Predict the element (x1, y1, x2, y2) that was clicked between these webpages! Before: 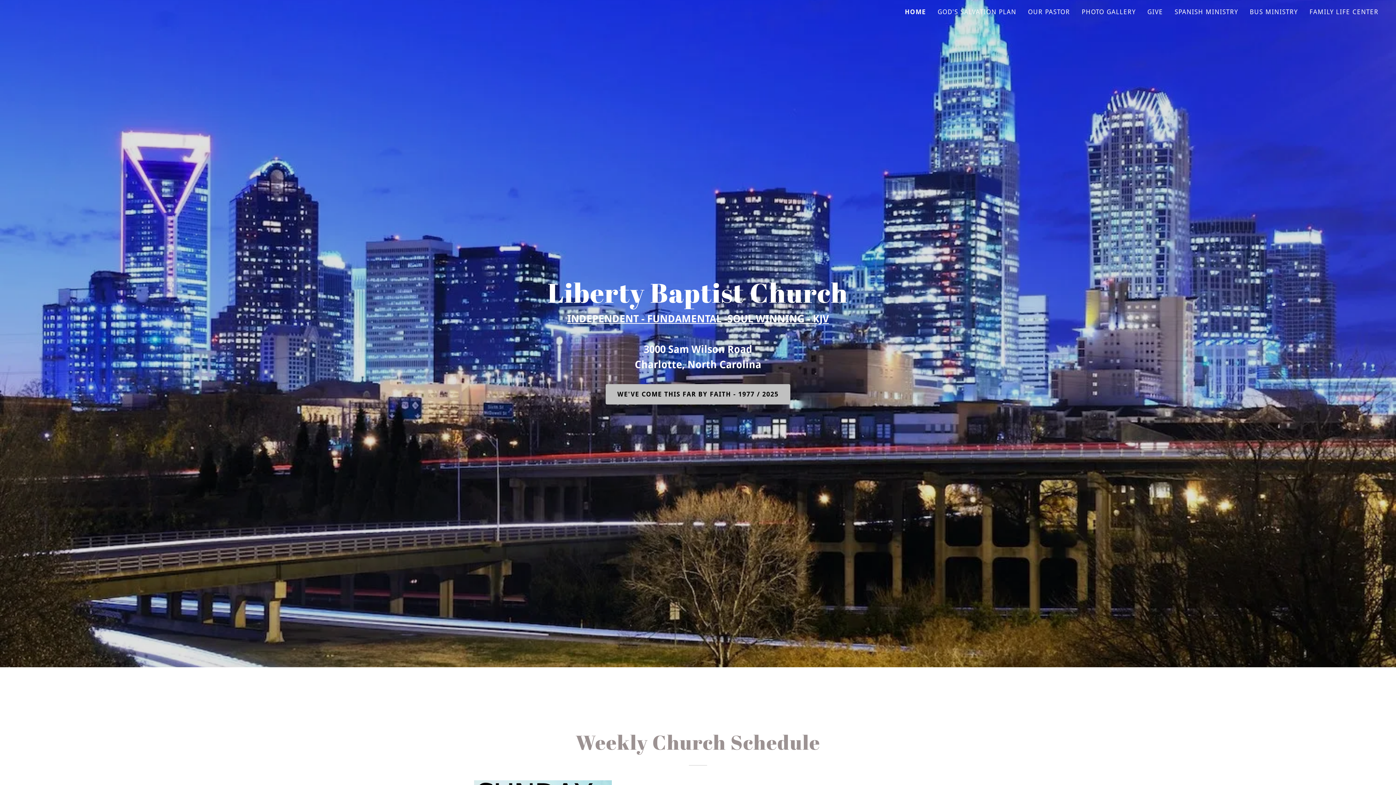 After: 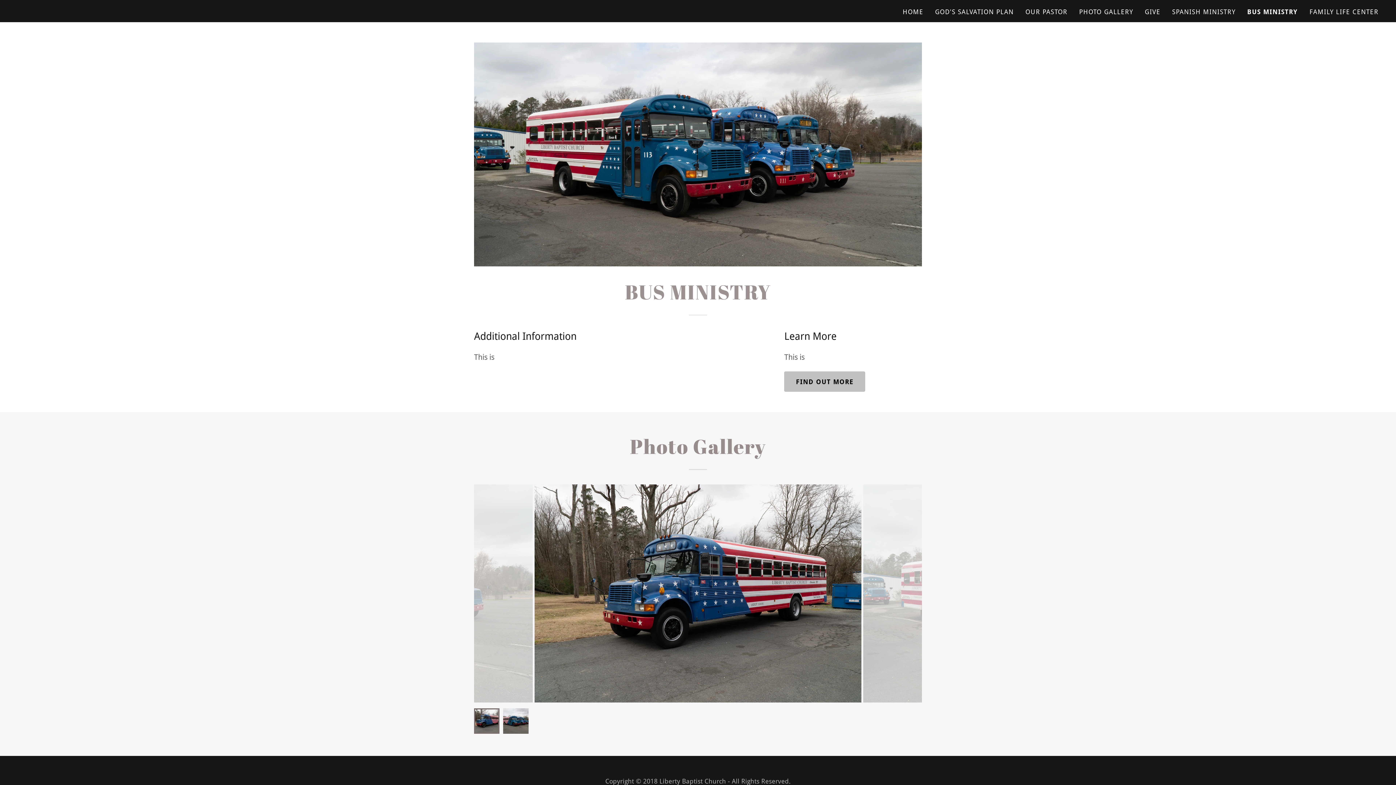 Action: bbox: (1247, 5, 1300, 18) label: BUS MINISTRY